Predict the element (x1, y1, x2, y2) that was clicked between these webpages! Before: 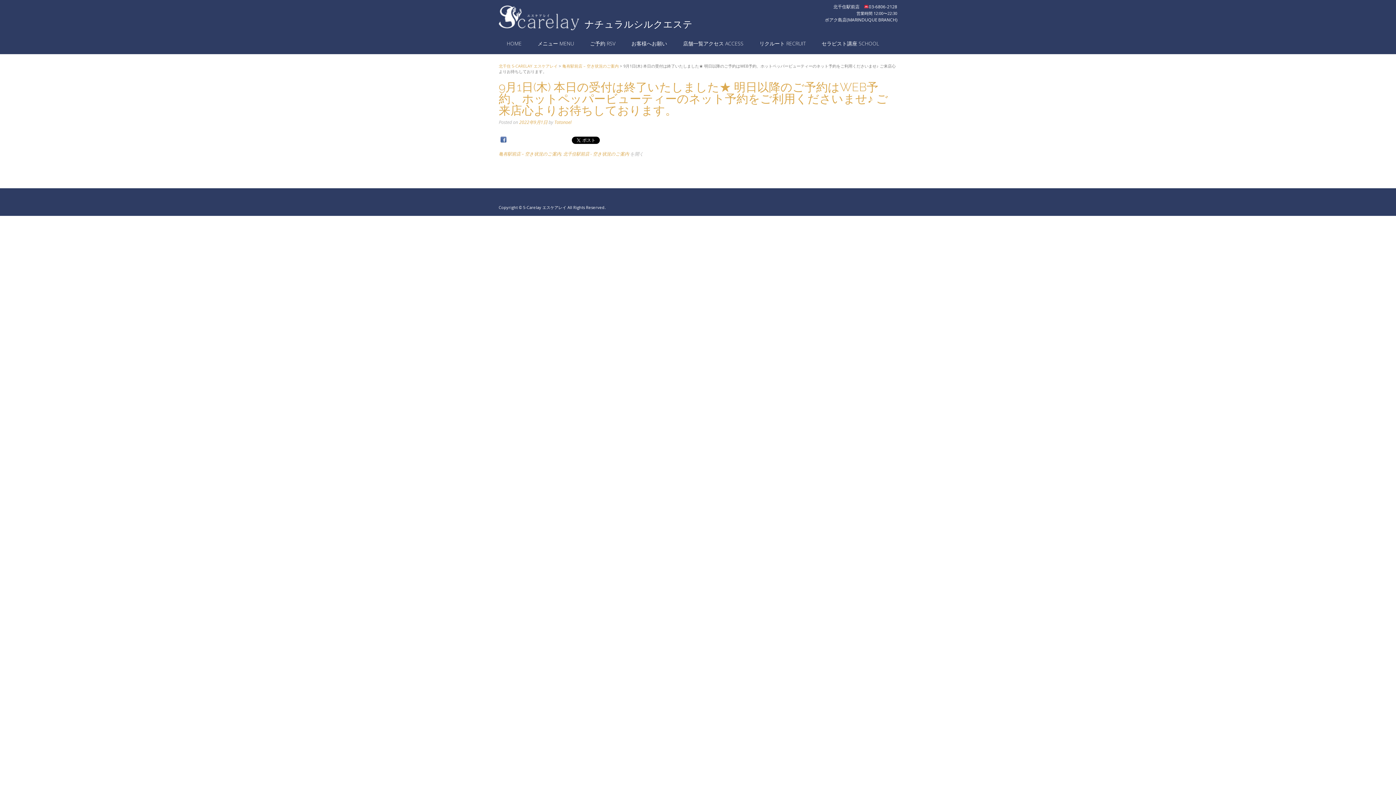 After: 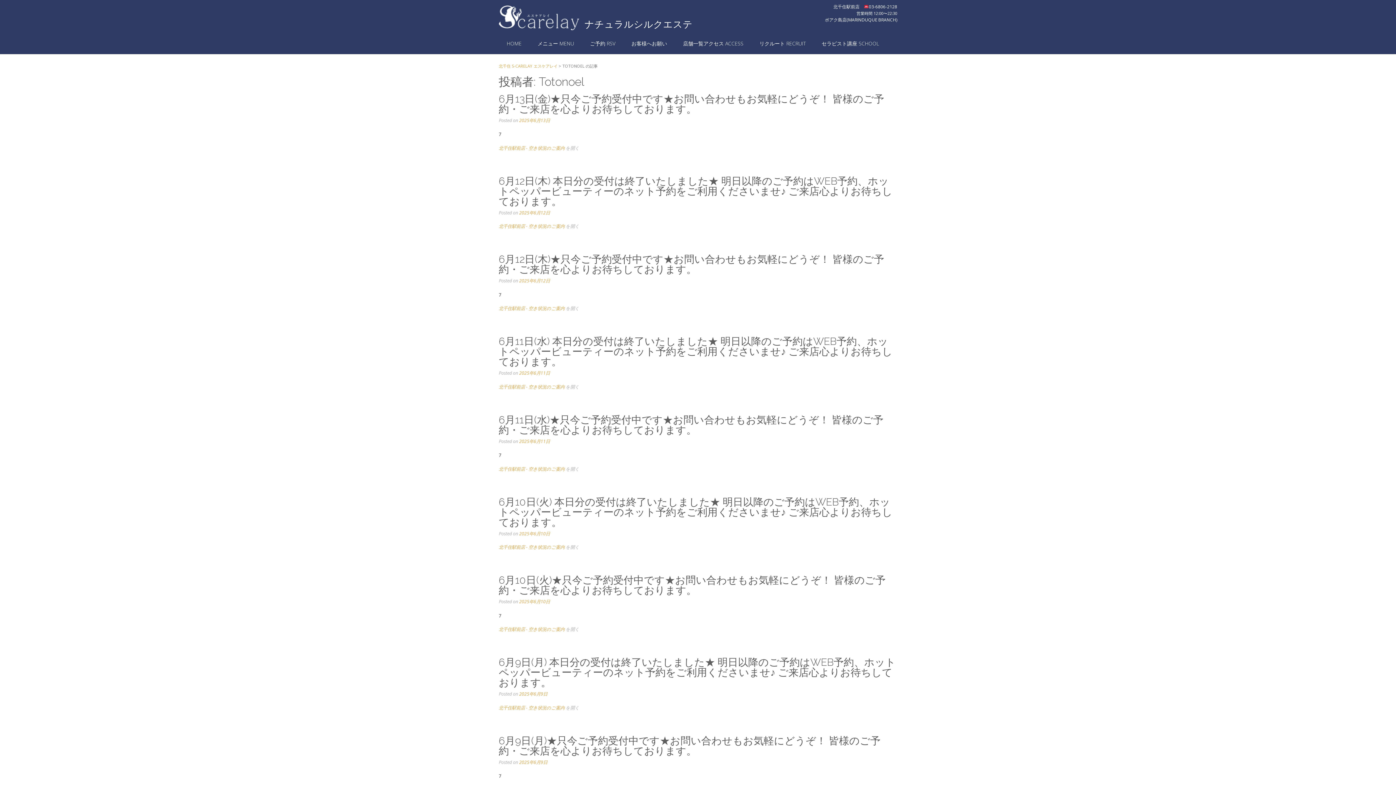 Action: bbox: (554, 119, 571, 125) label: Totonoel